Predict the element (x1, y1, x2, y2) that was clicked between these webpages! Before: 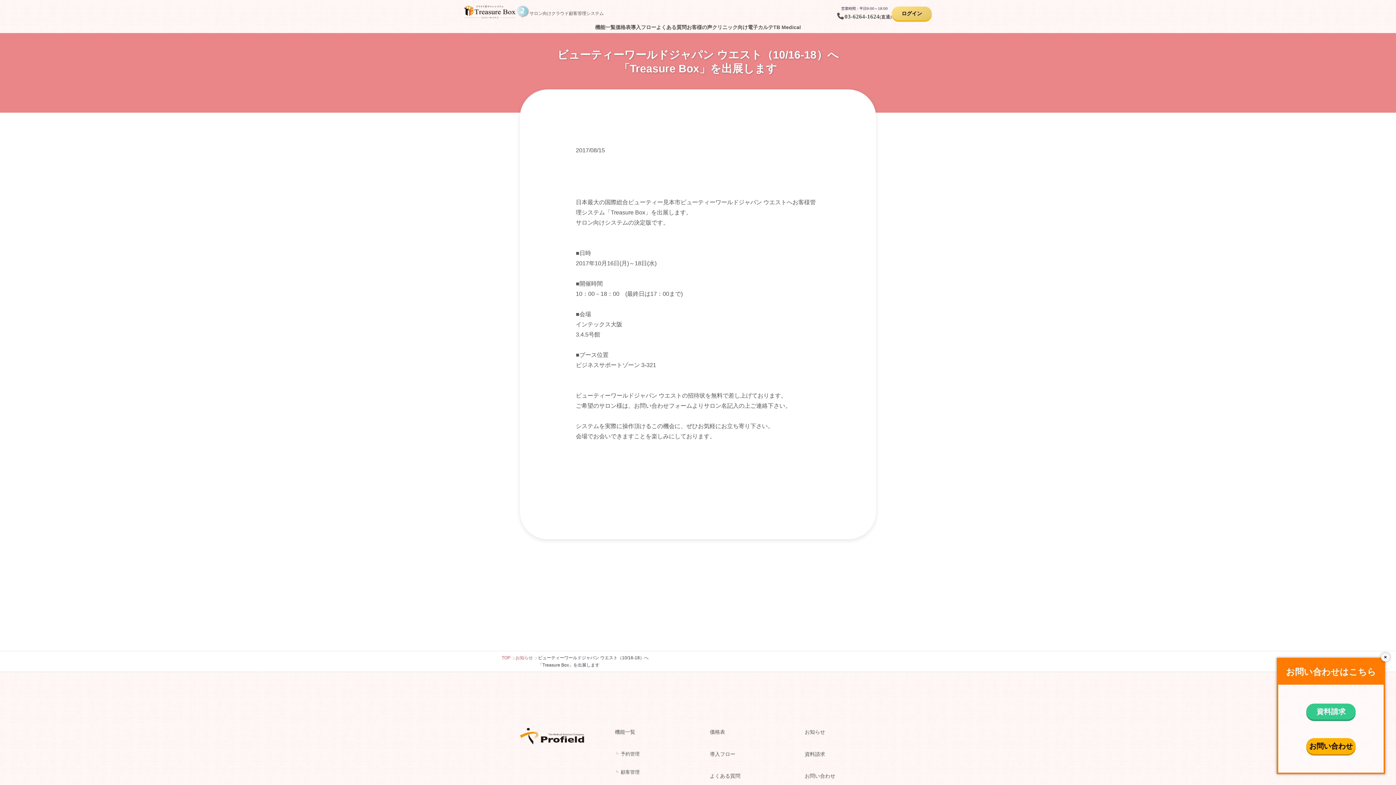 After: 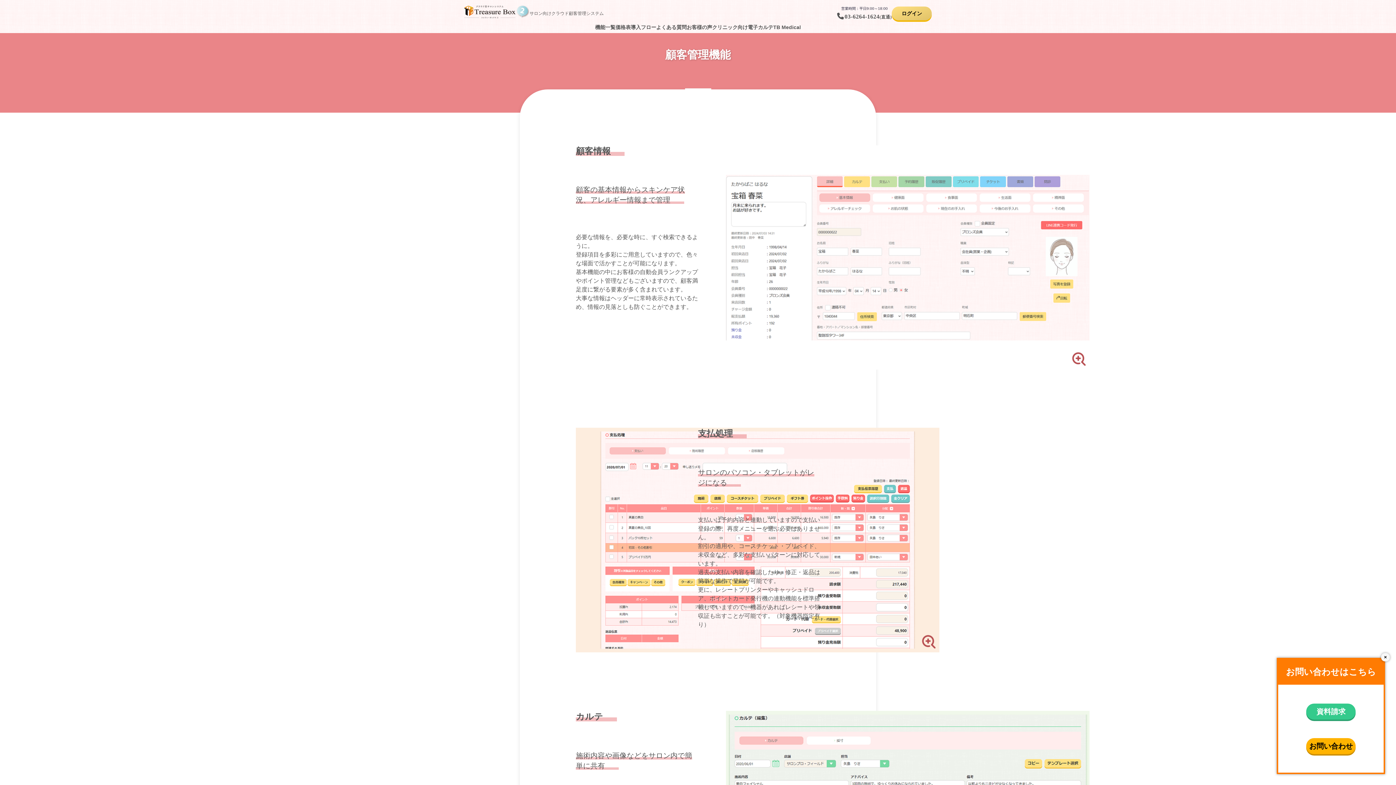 Action: label: 顧客管理 bbox: (620, 769, 639, 775)